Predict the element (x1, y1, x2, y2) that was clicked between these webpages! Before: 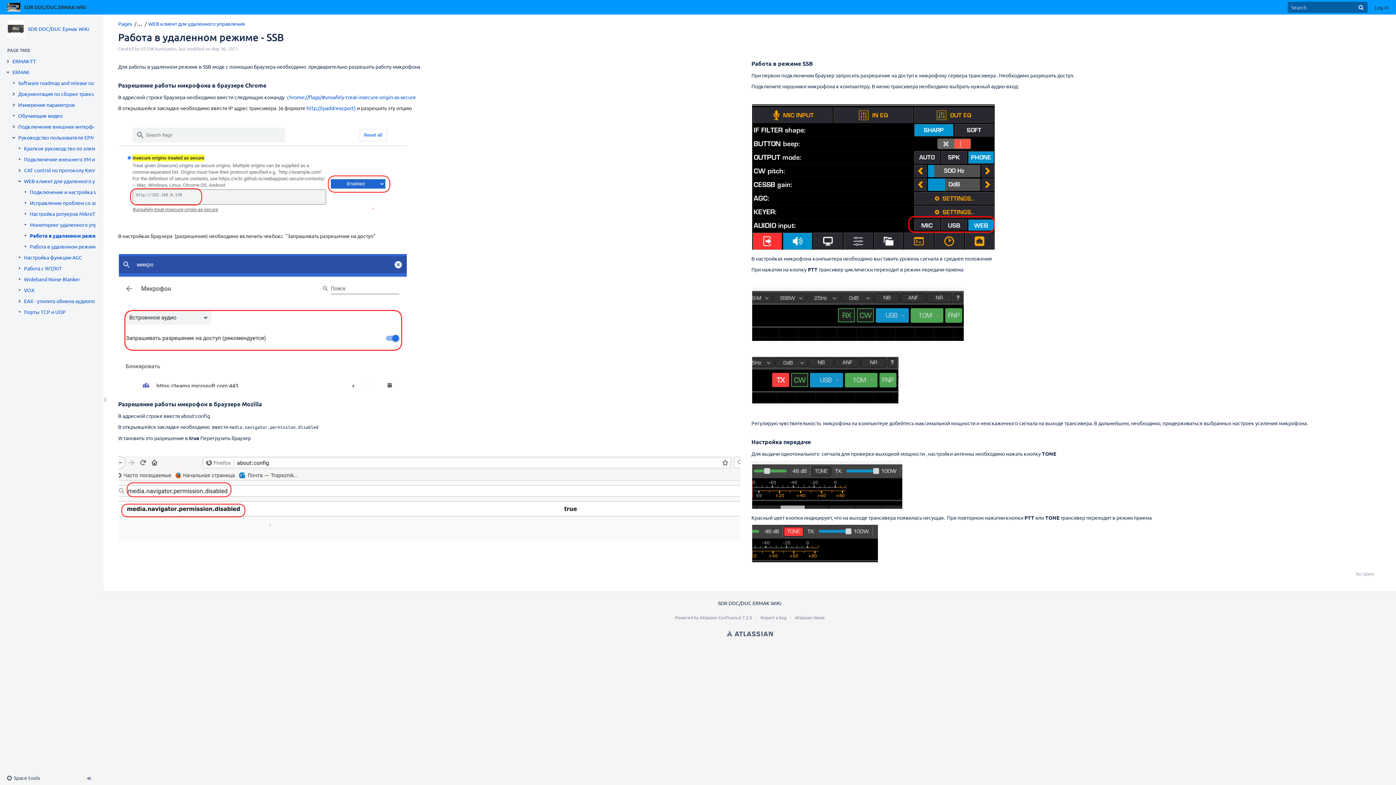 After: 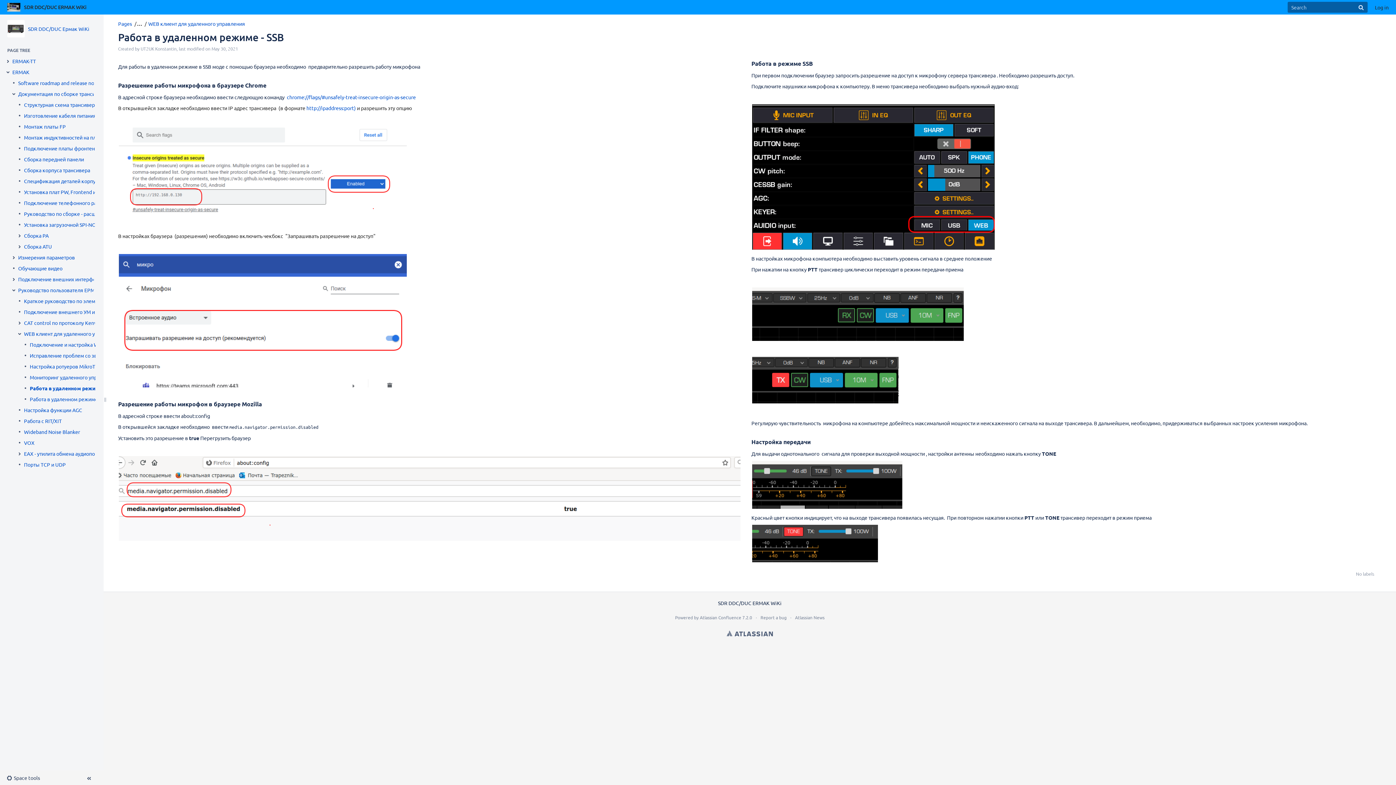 Action: bbox: (10, 91, 16, 97)